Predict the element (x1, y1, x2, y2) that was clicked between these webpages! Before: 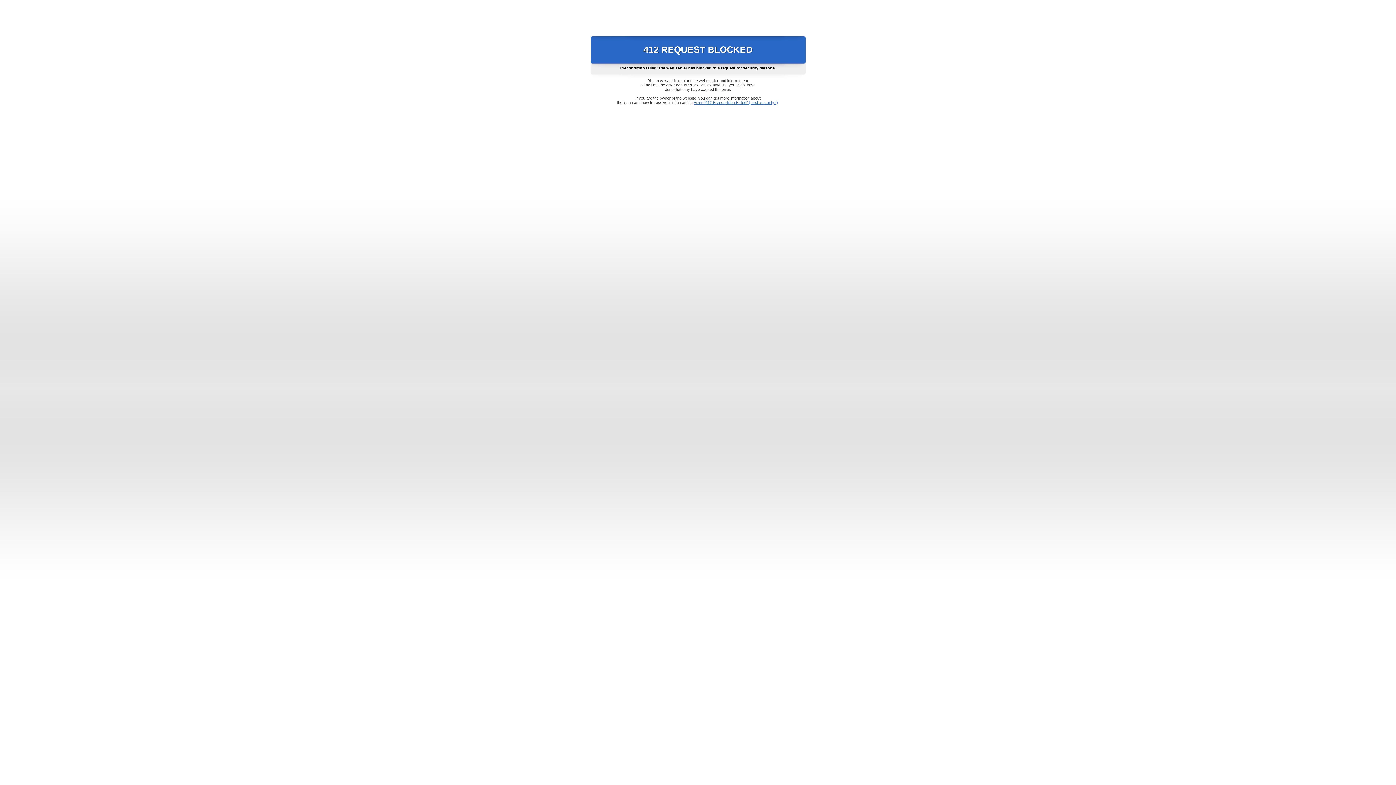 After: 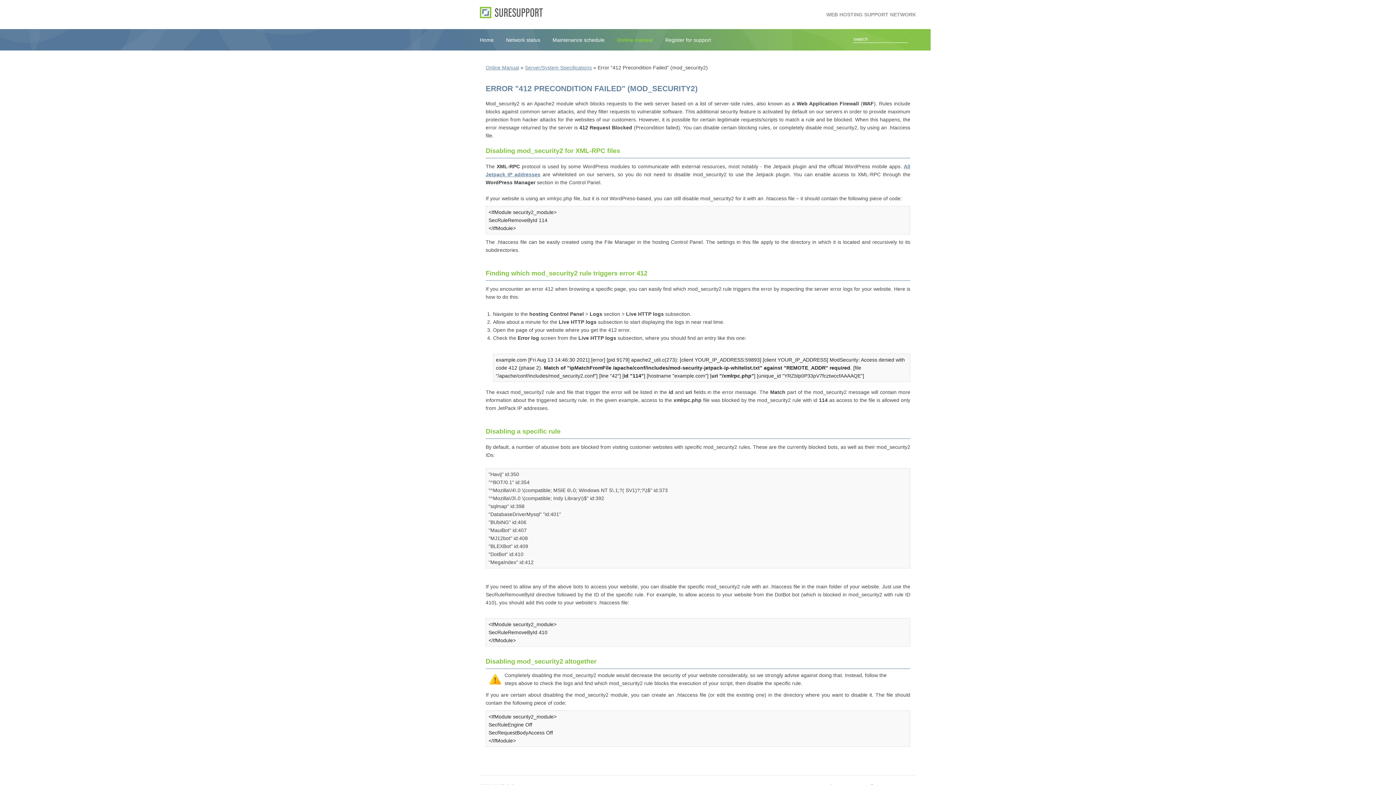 Action: label: Error "412 Precondition Failed" (mod_security2) bbox: (693, 100, 778, 104)